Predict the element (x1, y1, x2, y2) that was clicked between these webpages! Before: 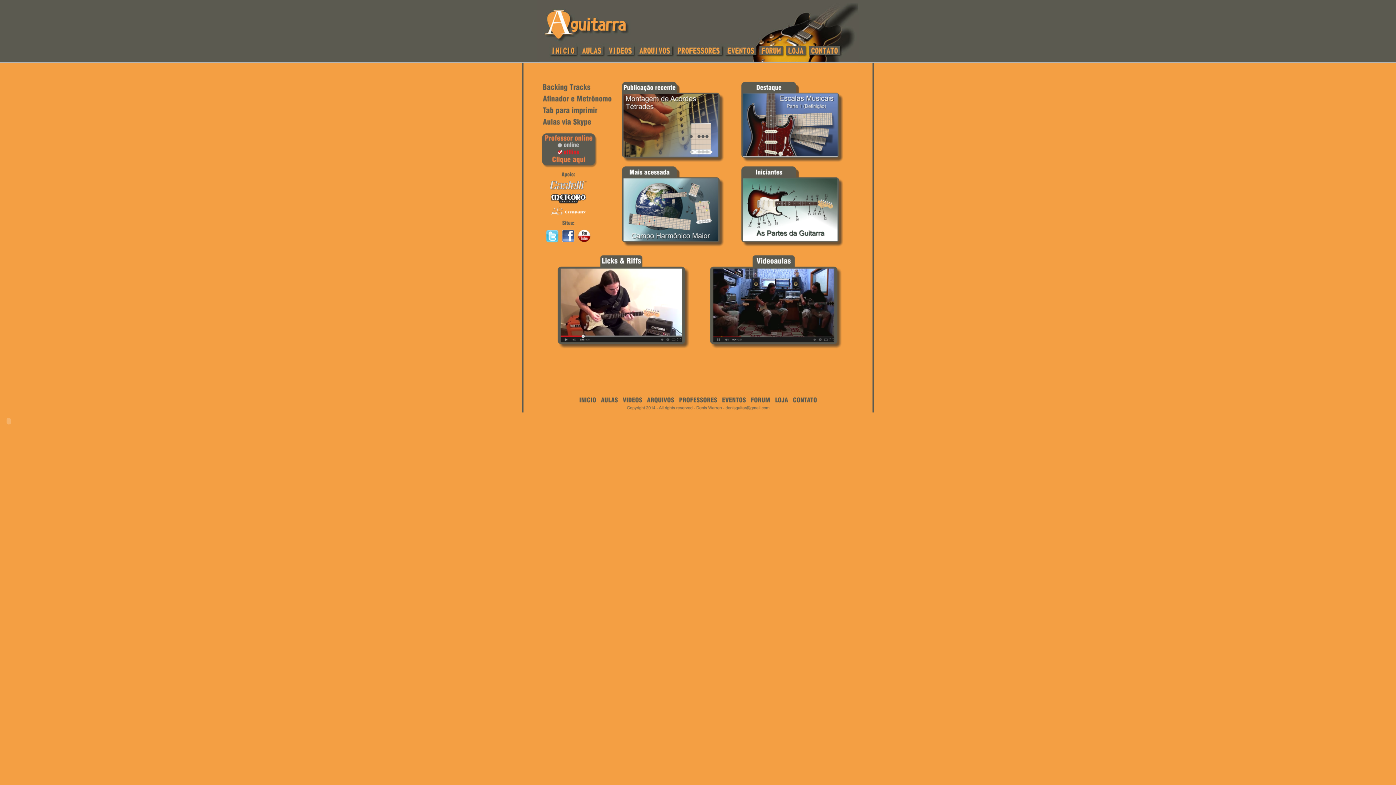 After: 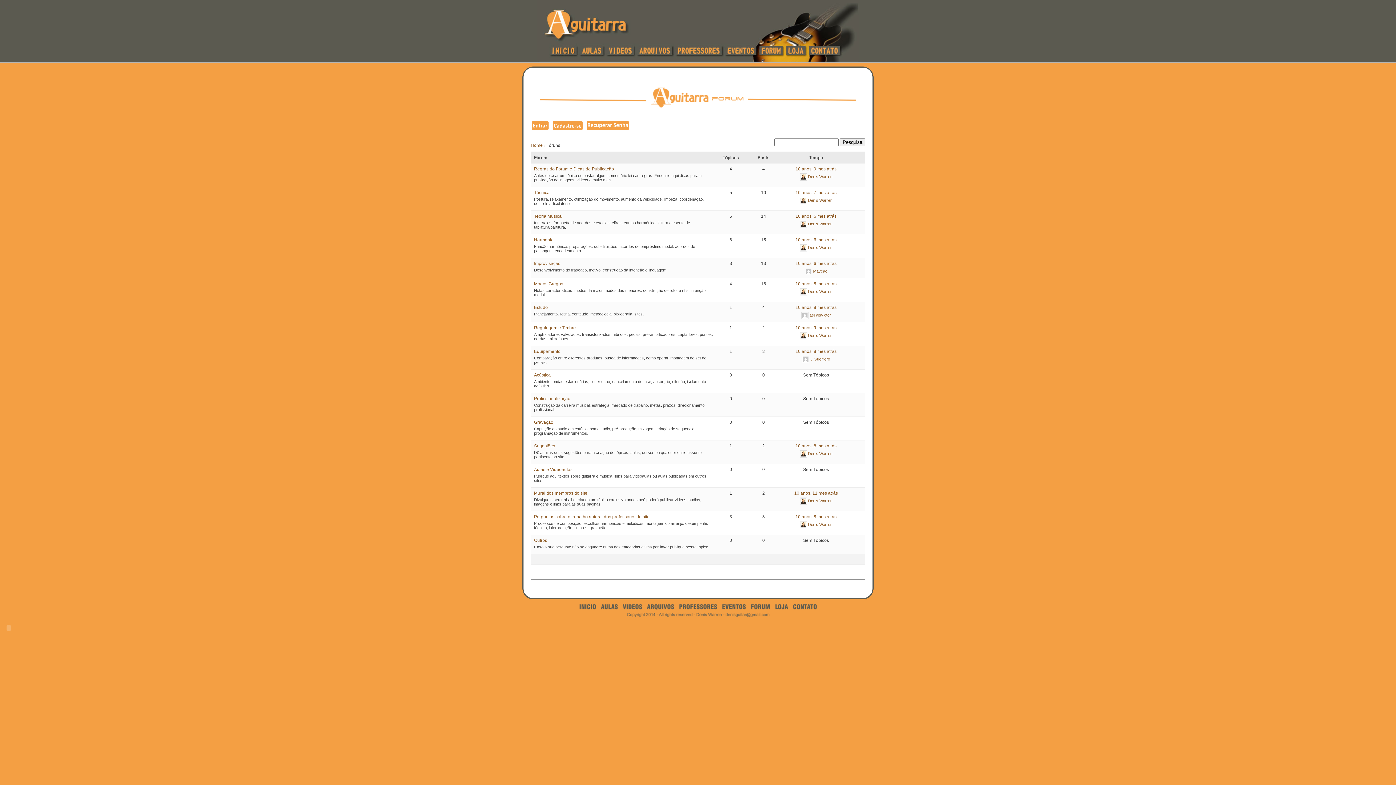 Action: bbox: (748, 398, 772, 405)